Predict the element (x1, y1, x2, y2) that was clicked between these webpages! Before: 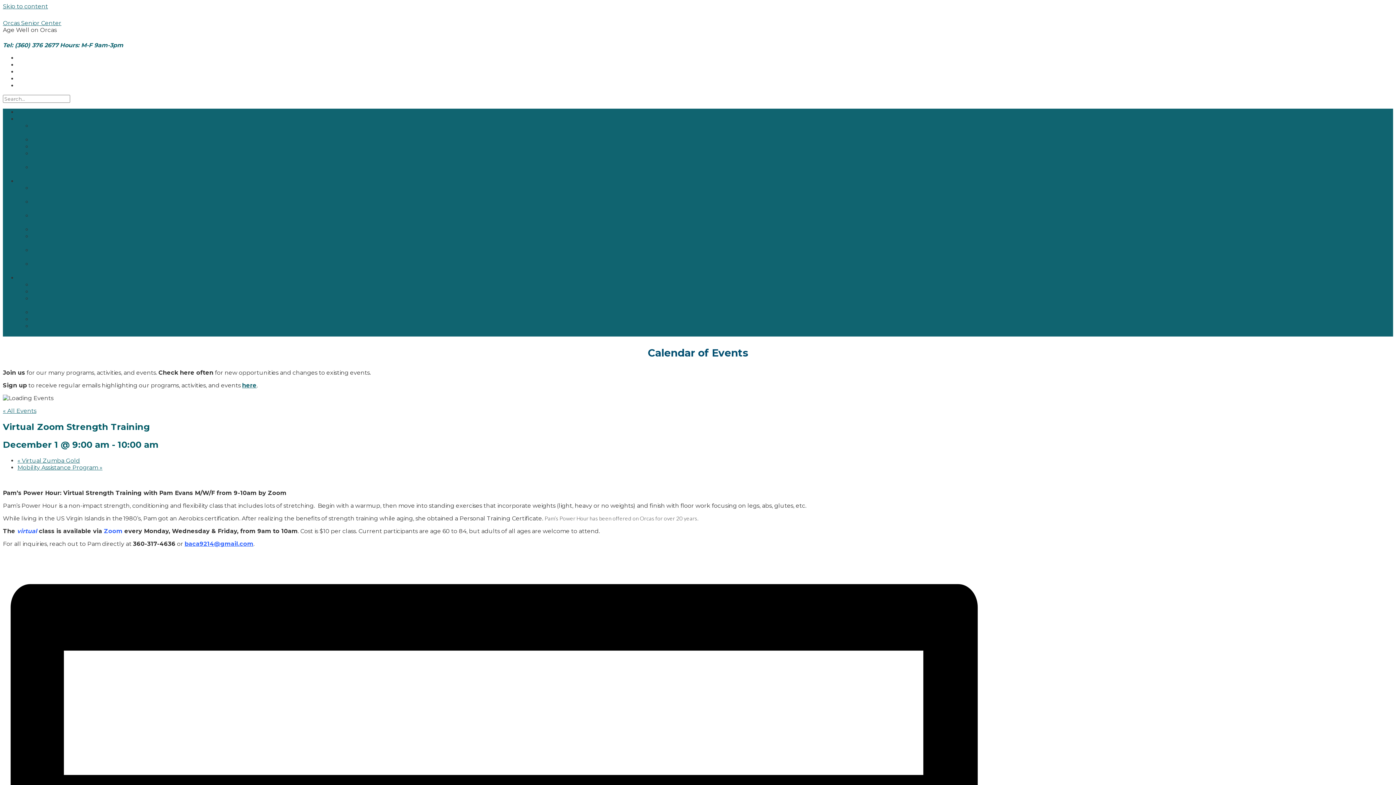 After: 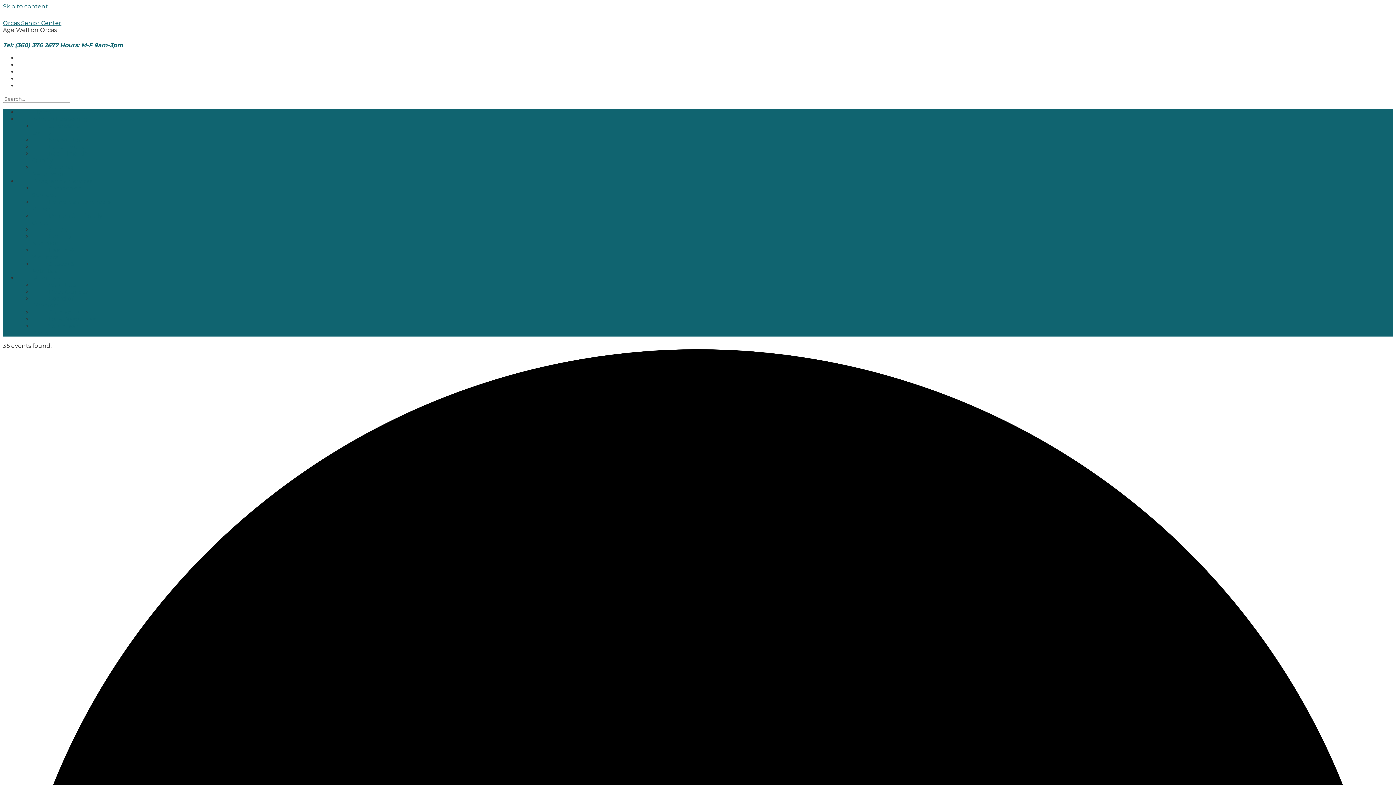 Action: label: « All Events bbox: (2, 407, 36, 414)